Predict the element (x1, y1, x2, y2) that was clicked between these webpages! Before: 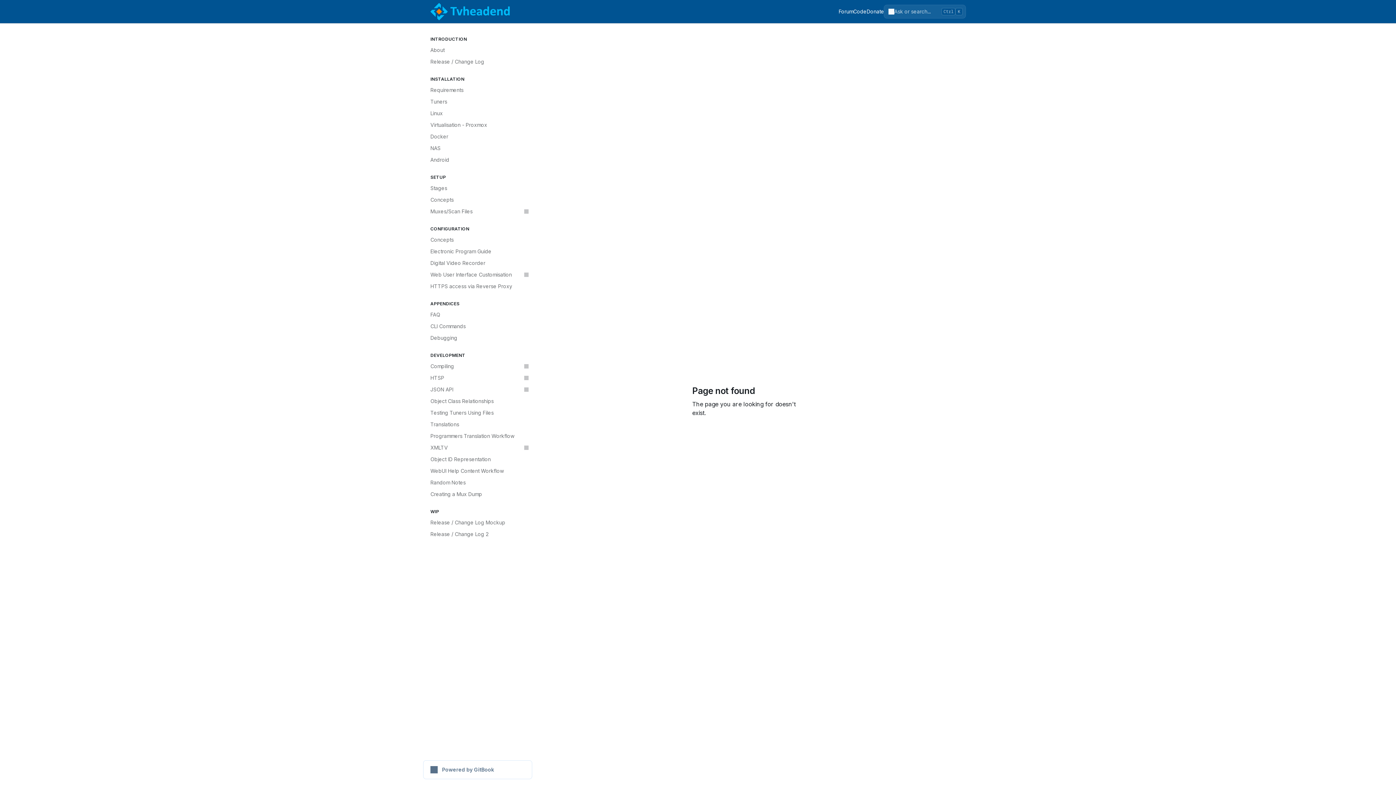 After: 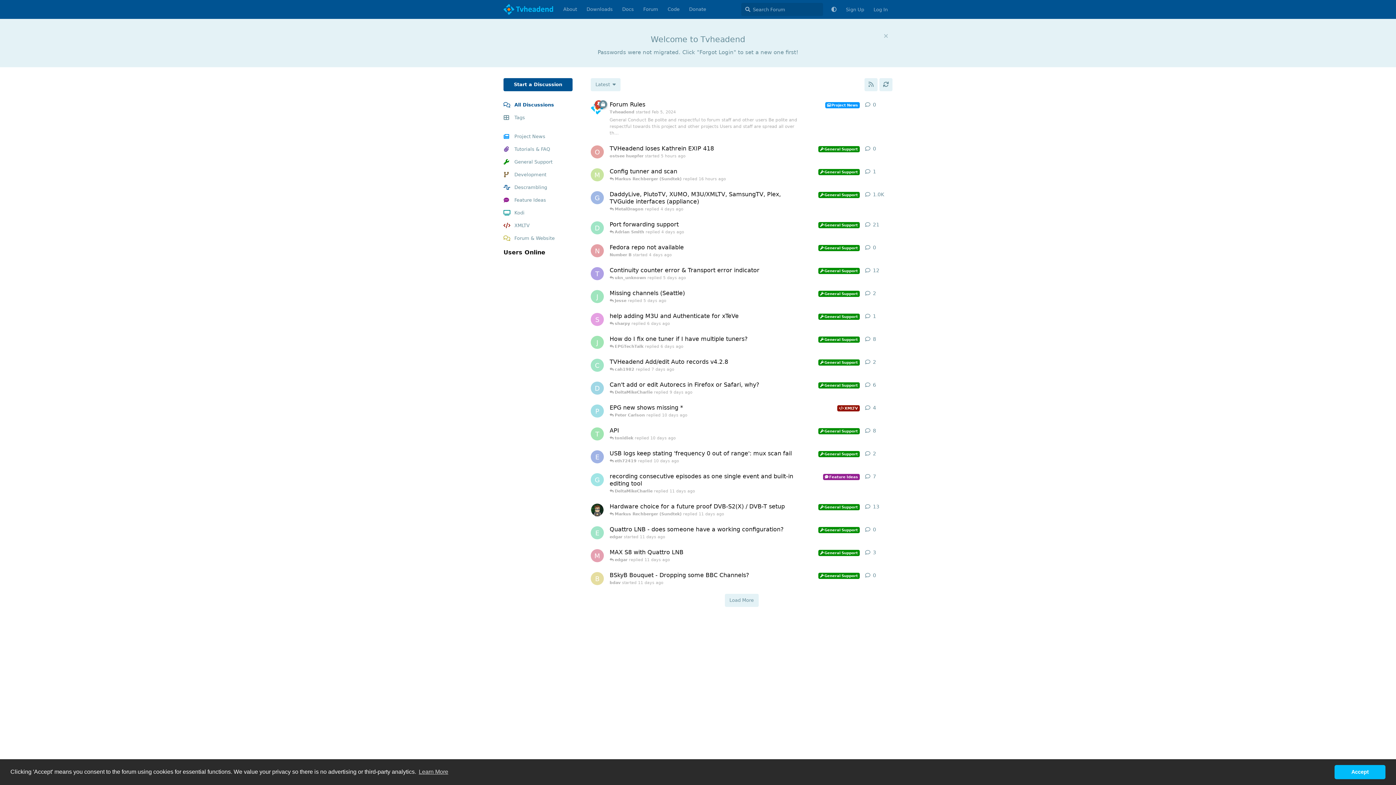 Action: label: Forum bbox: (838, 8, 853, 15)